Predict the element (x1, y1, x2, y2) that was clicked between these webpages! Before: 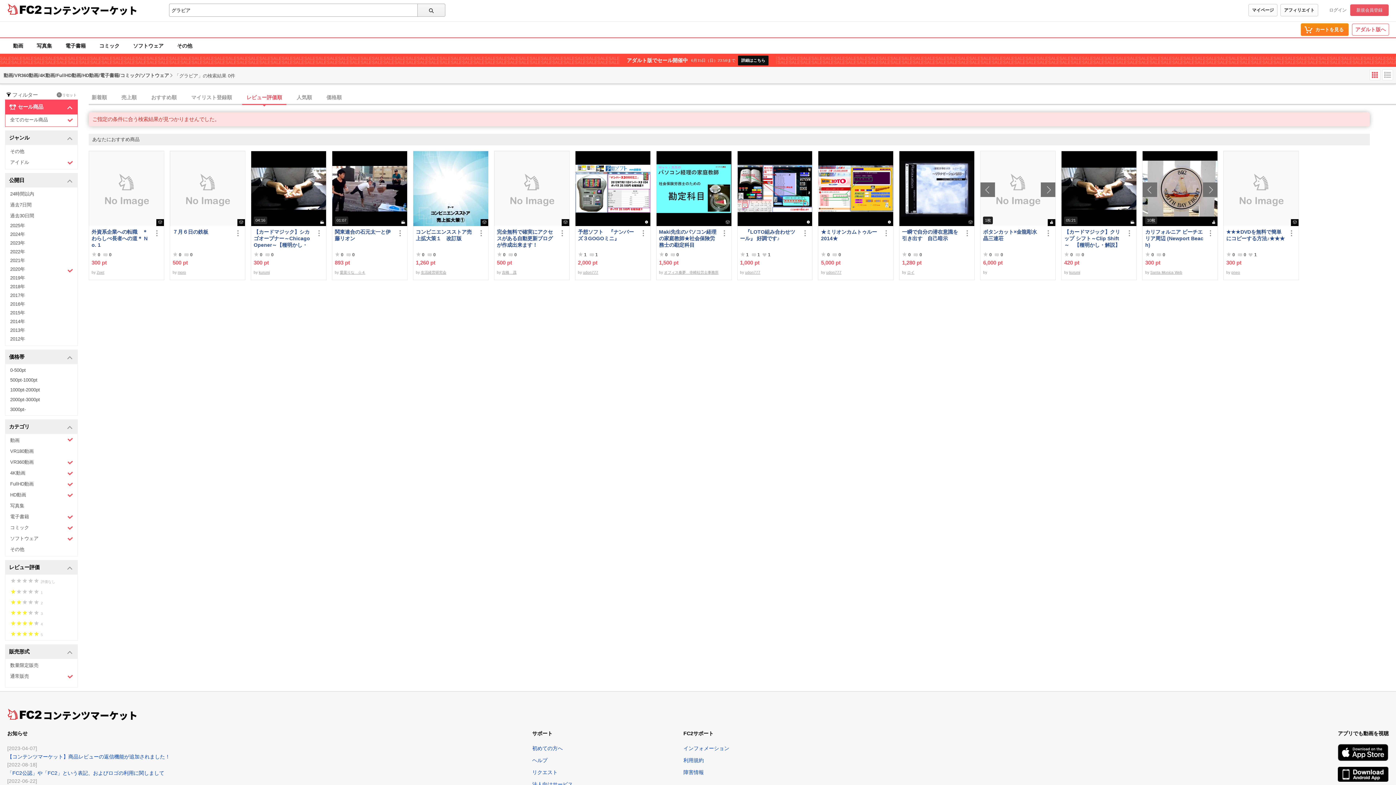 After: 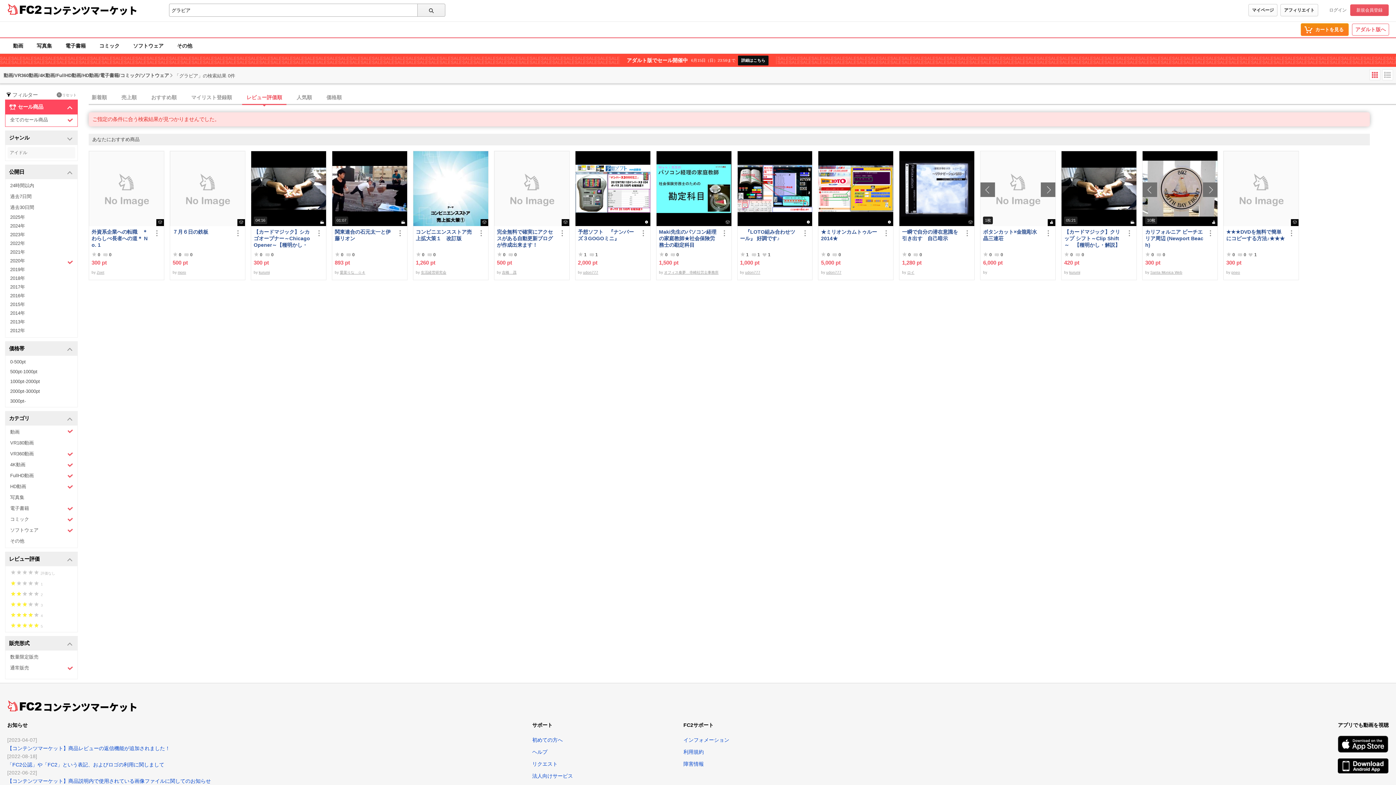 Action: bbox: (5, 130, 77, 145) label: ジャンル